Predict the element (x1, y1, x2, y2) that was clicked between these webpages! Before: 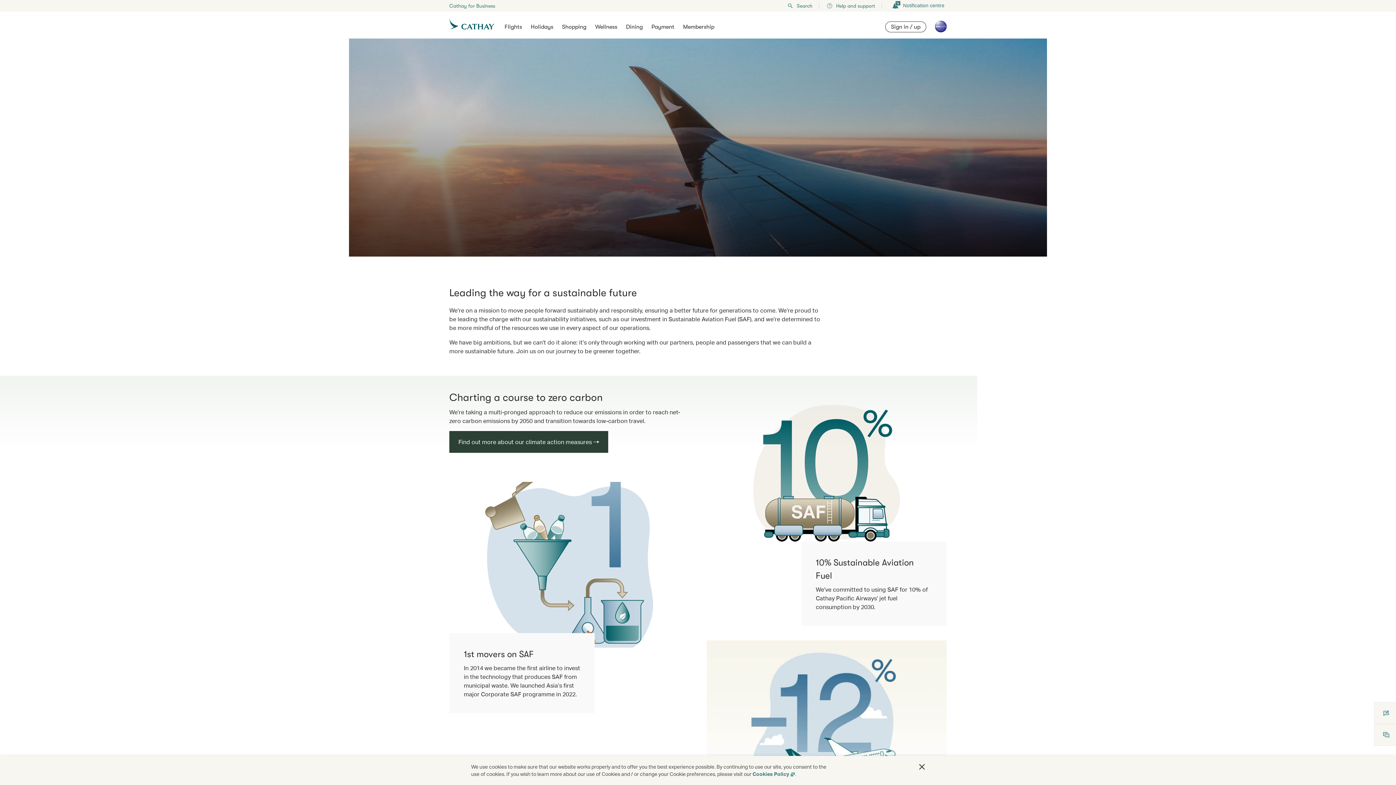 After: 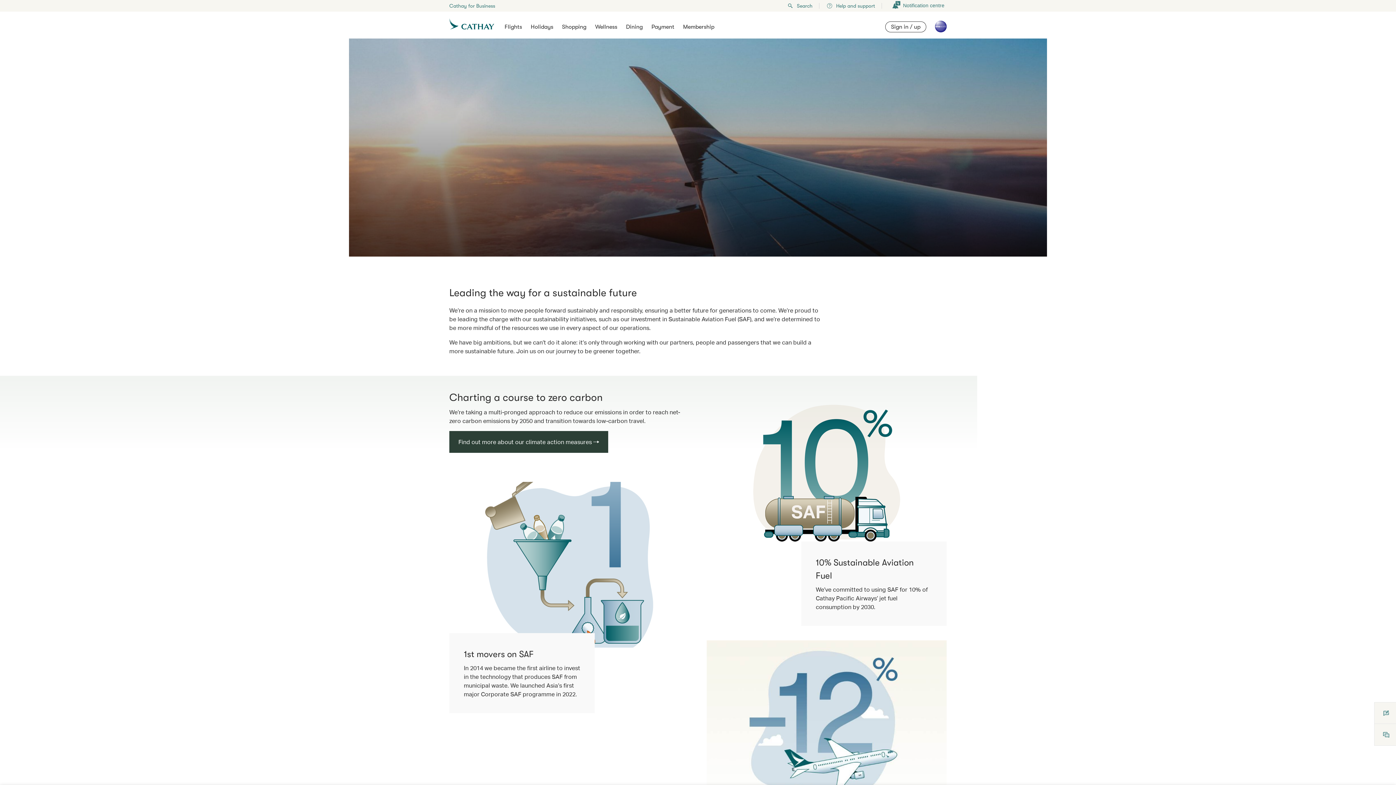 Action: bbox: (919, 764, 925, 770) label: Close